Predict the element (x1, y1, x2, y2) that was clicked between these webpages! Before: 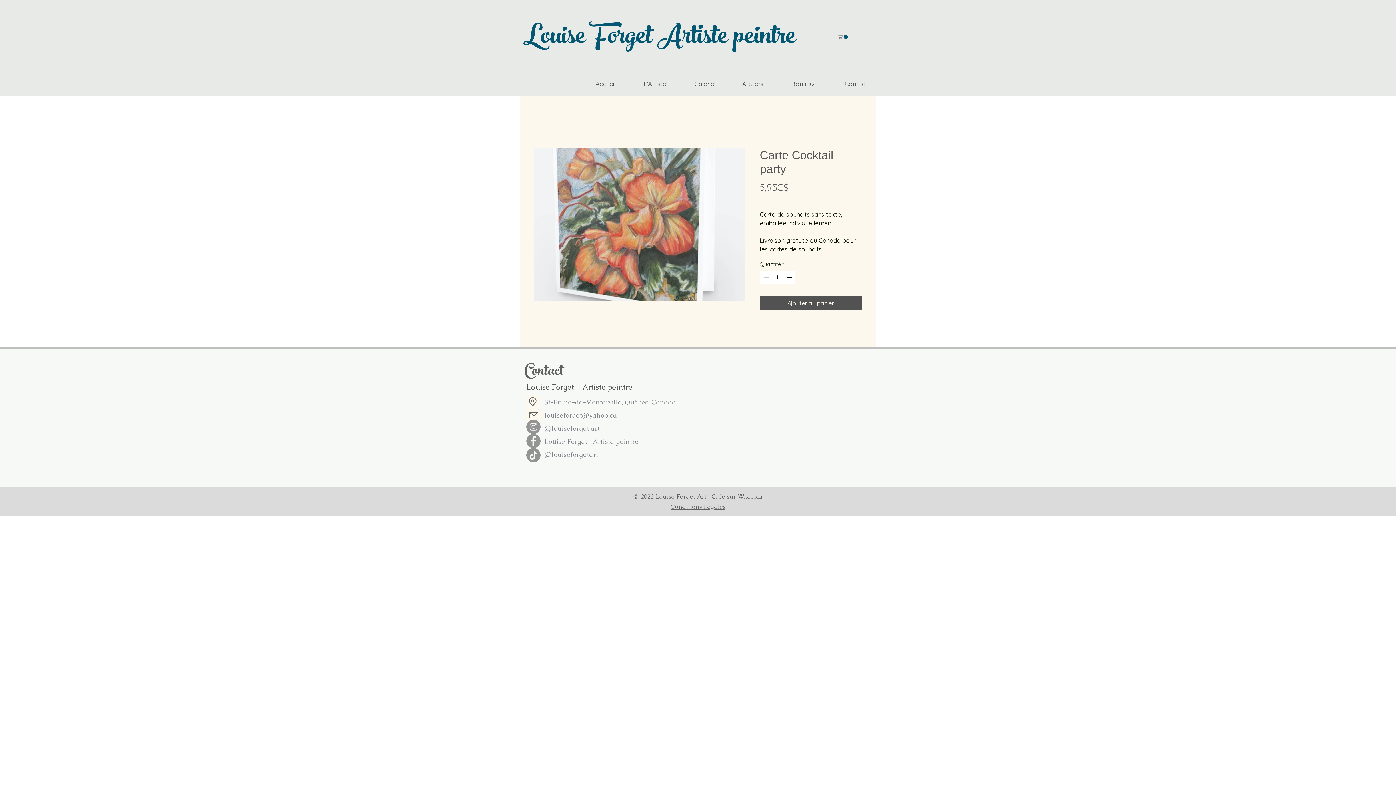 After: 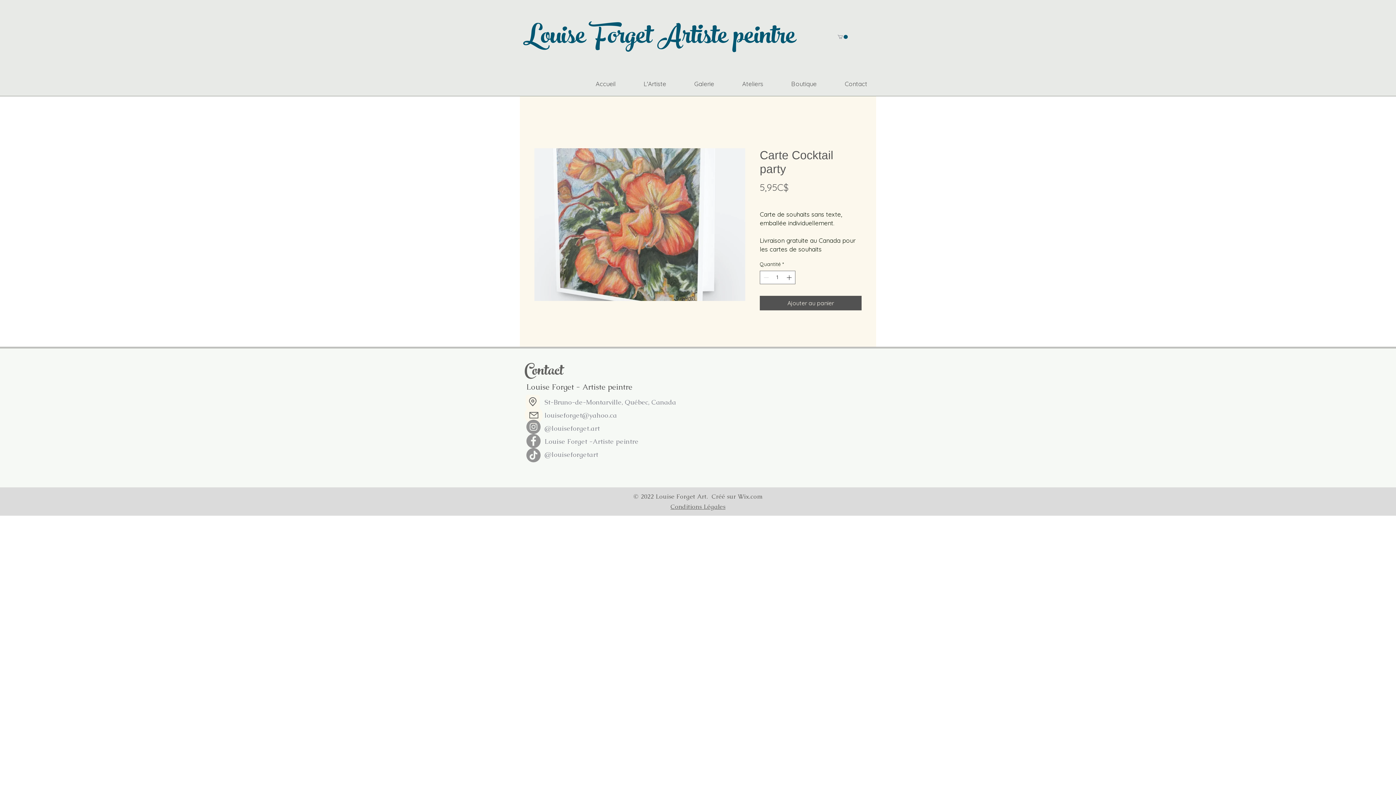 Action: label: Instagram bbox: (526, 420, 540, 434)